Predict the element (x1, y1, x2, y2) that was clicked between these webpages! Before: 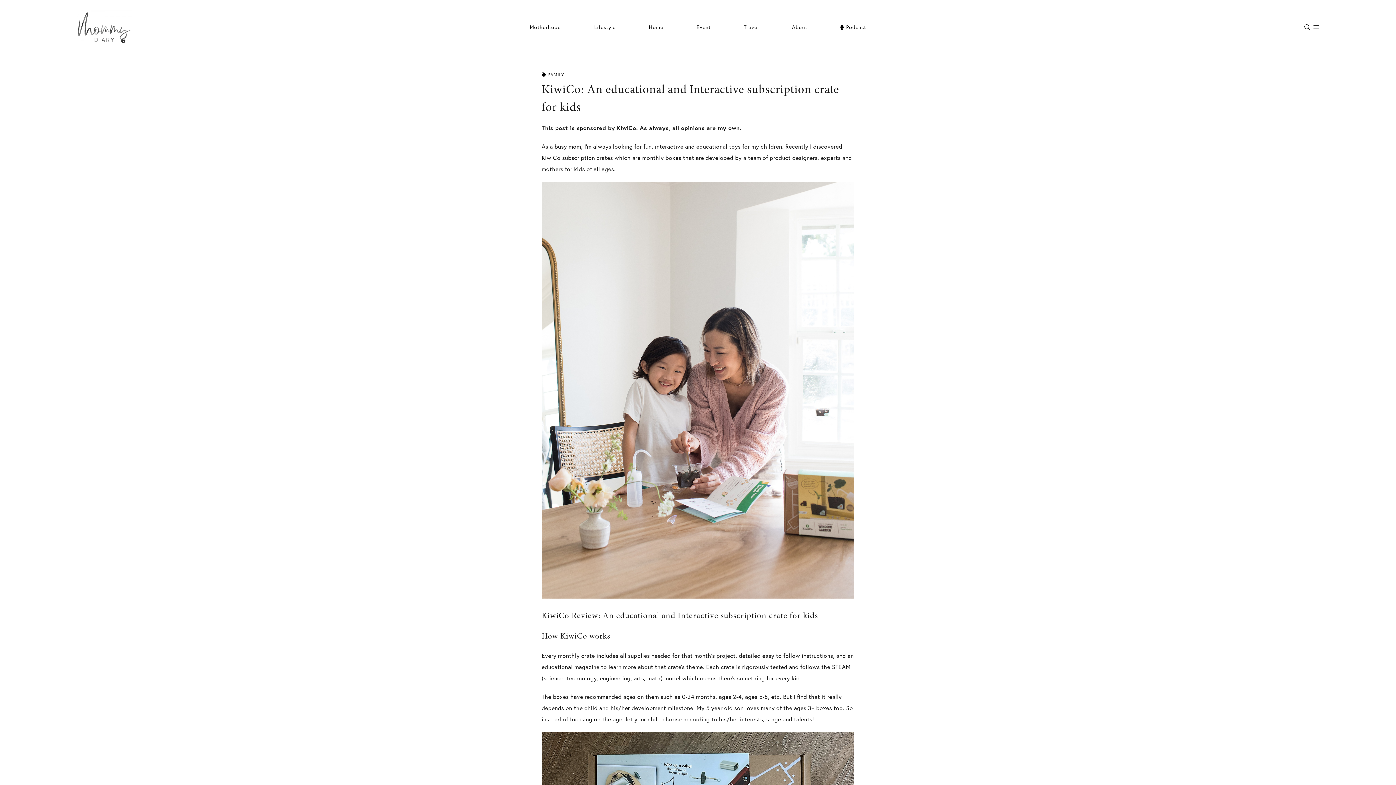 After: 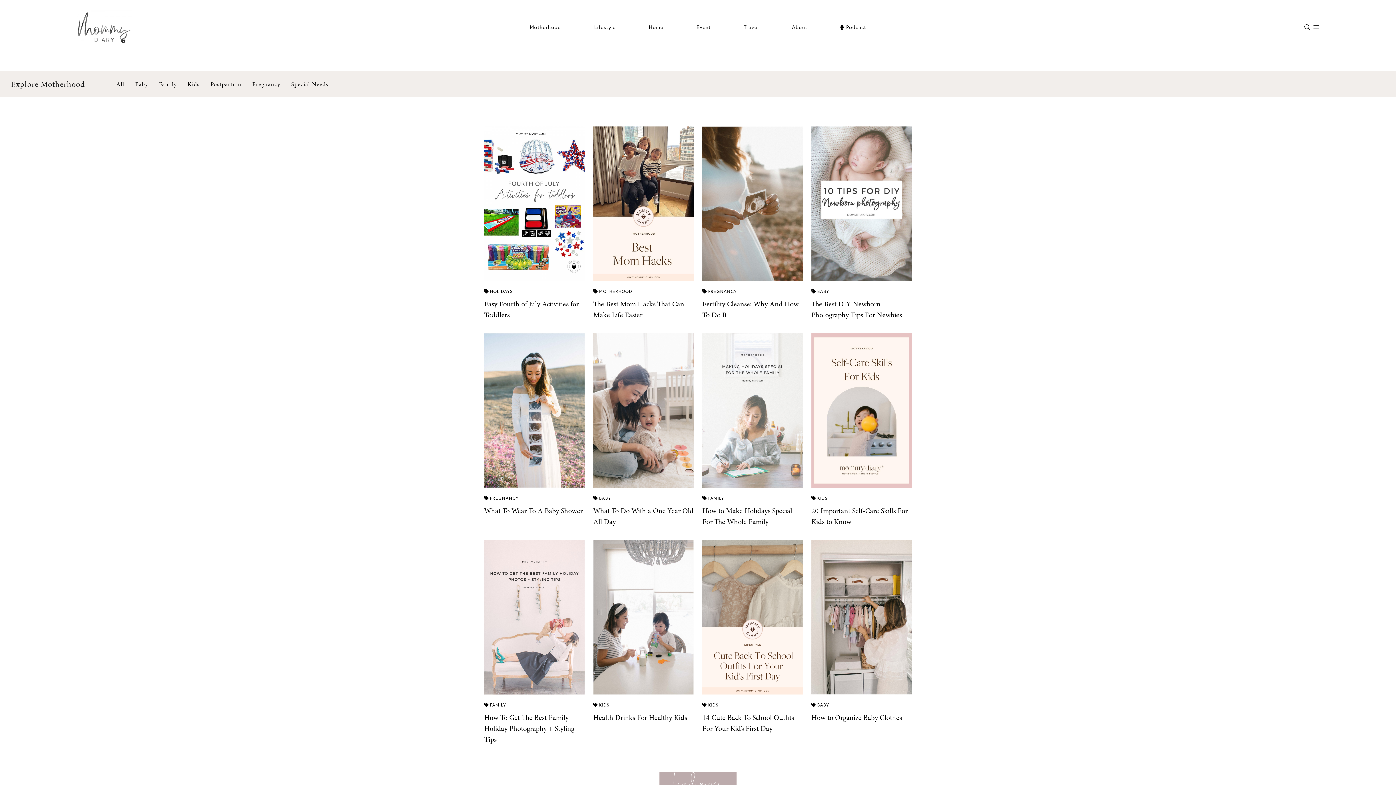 Action: label: Motherhood bbox: (529, 23, 561, 30)